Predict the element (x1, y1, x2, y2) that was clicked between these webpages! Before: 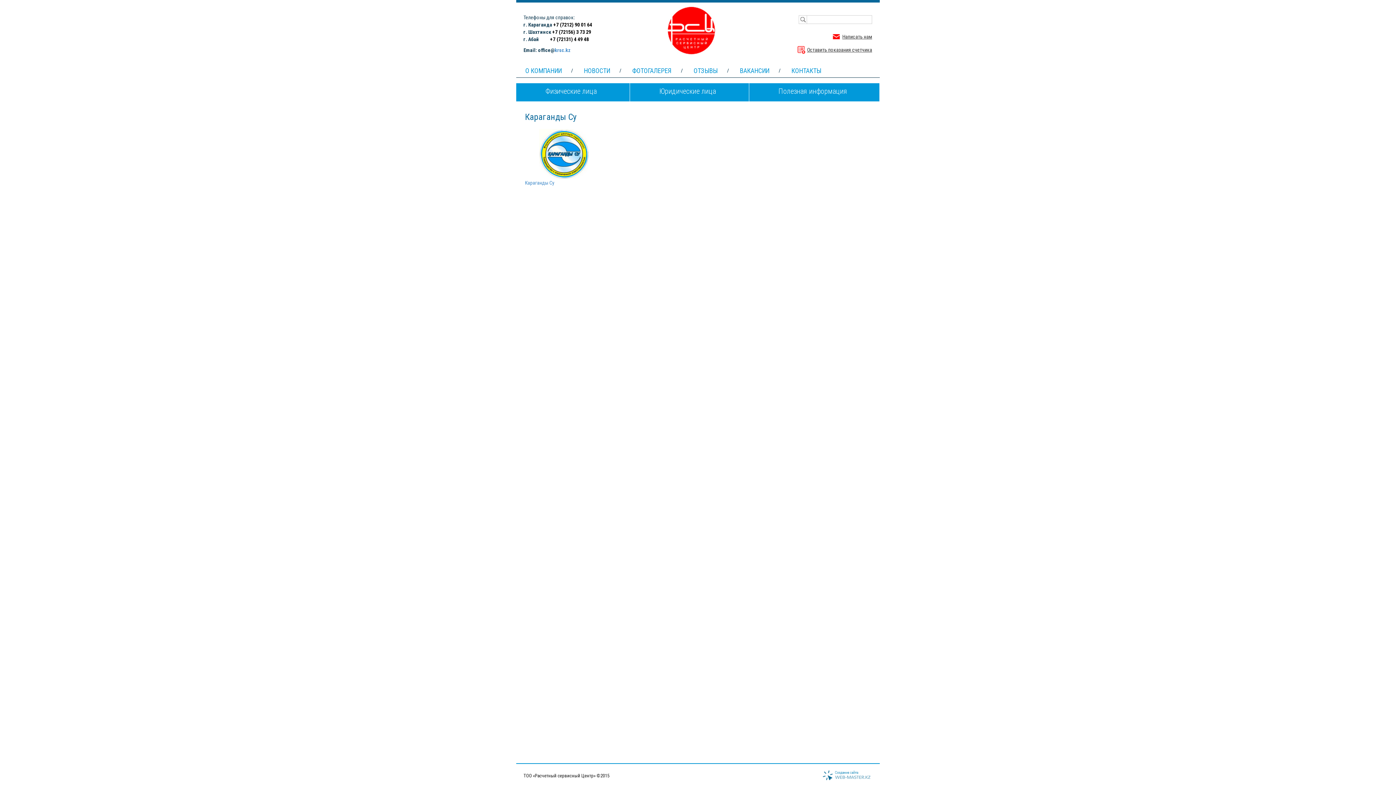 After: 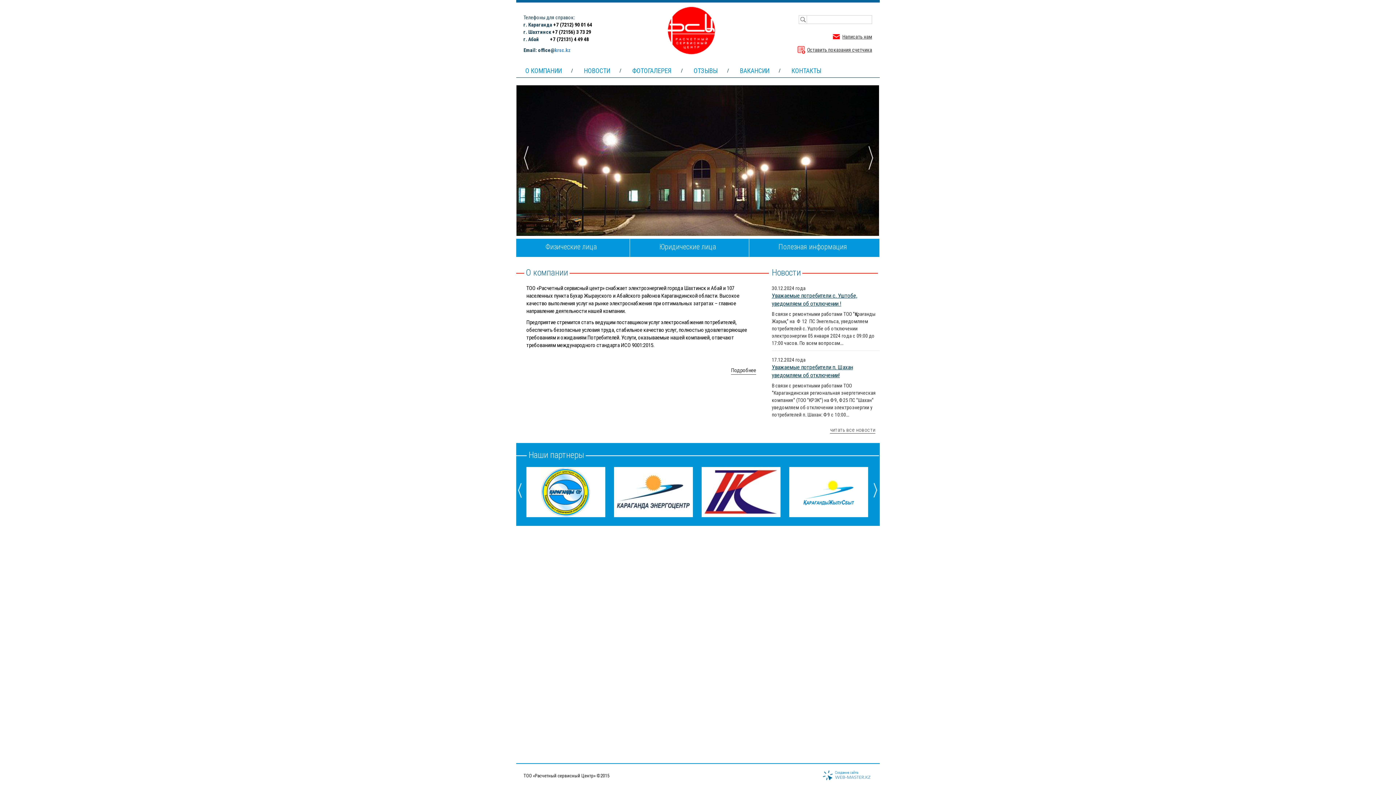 Action: bbox: (667, 6, 715, 54)